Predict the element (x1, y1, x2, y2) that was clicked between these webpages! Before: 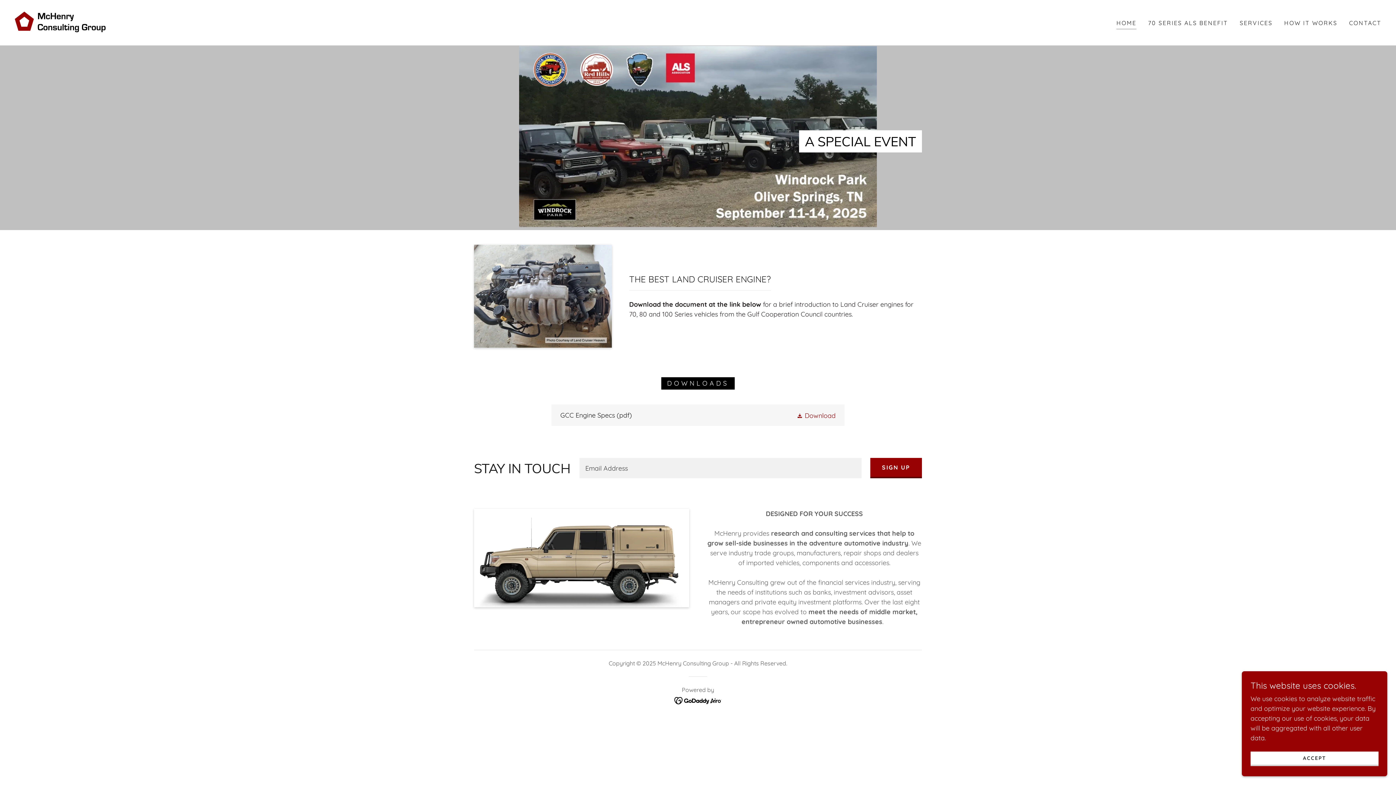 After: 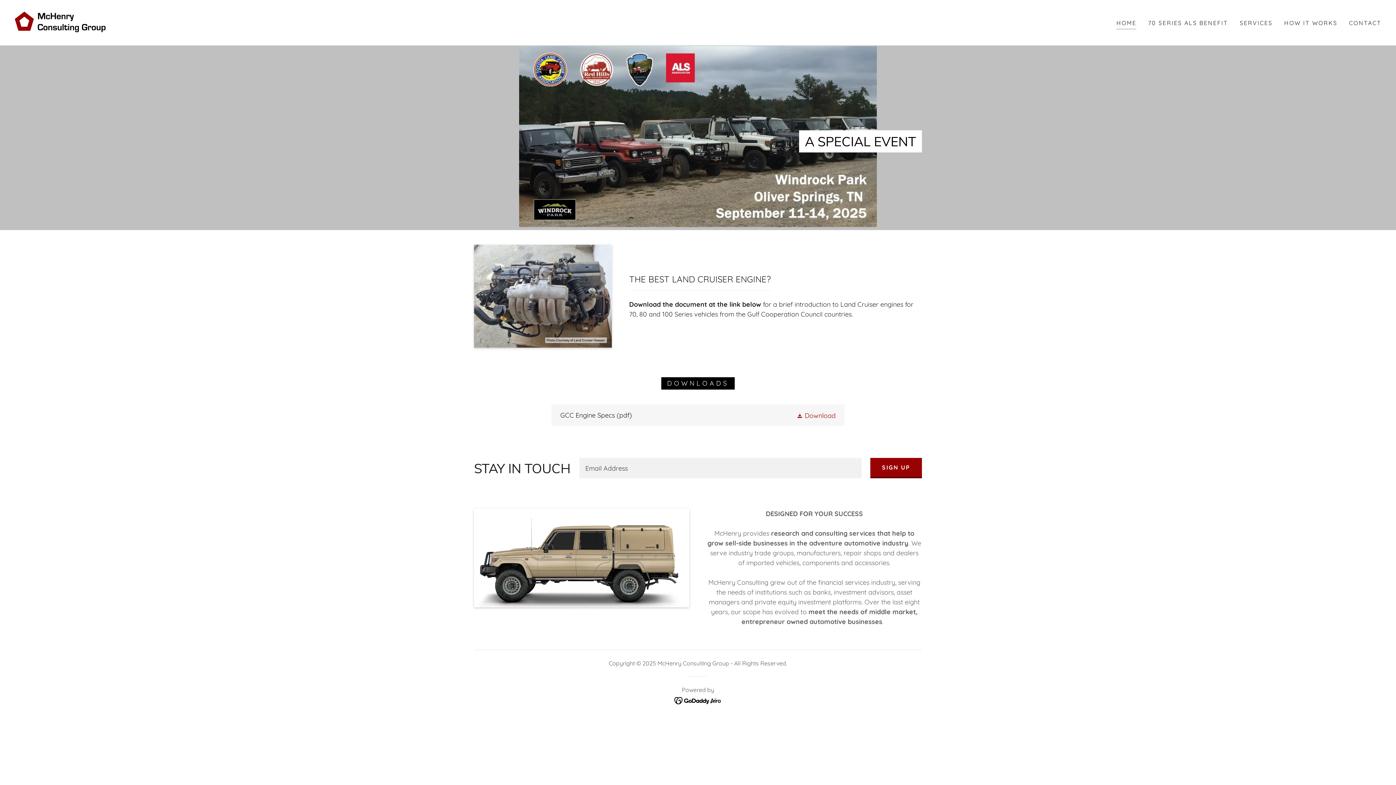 Action: label: ACCEPT bbox: (1250, 752, 1378, 766)